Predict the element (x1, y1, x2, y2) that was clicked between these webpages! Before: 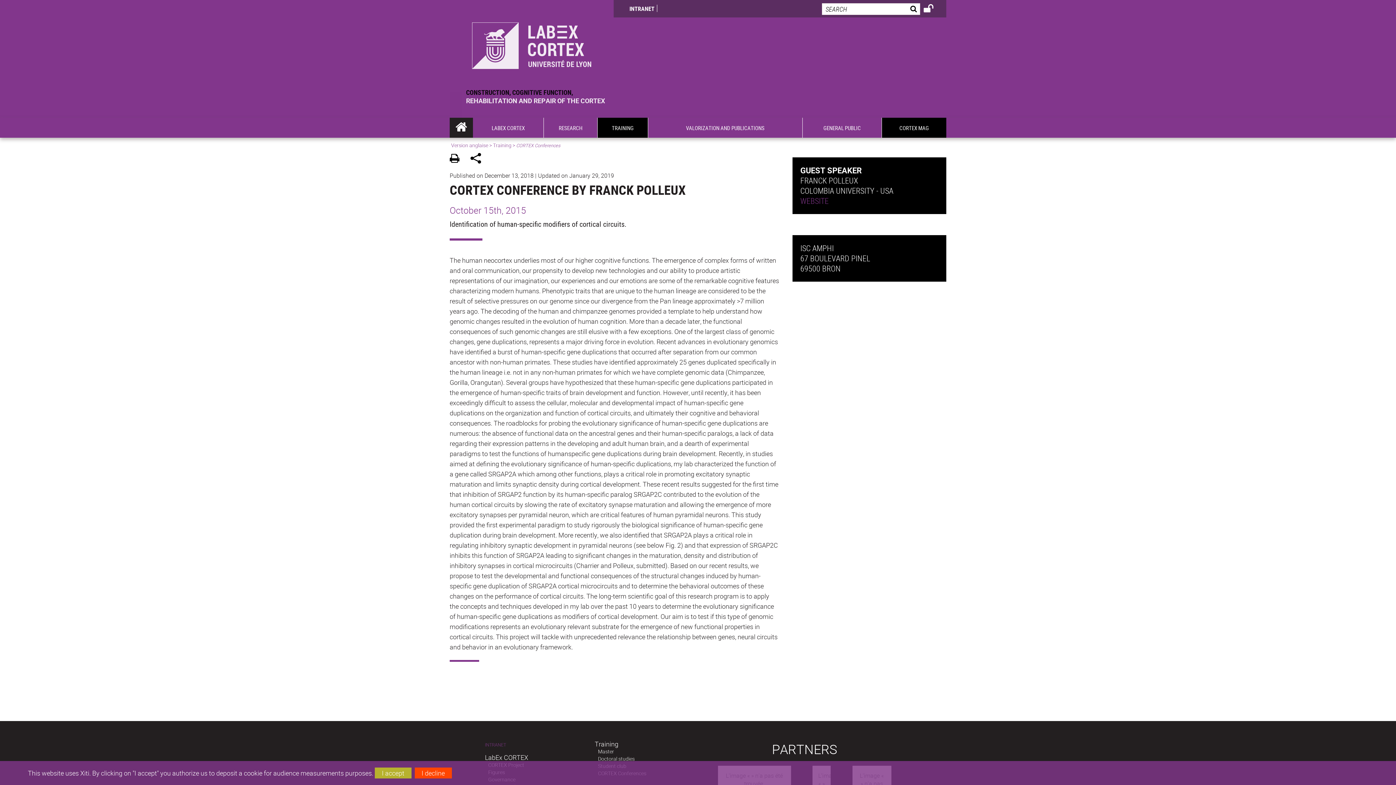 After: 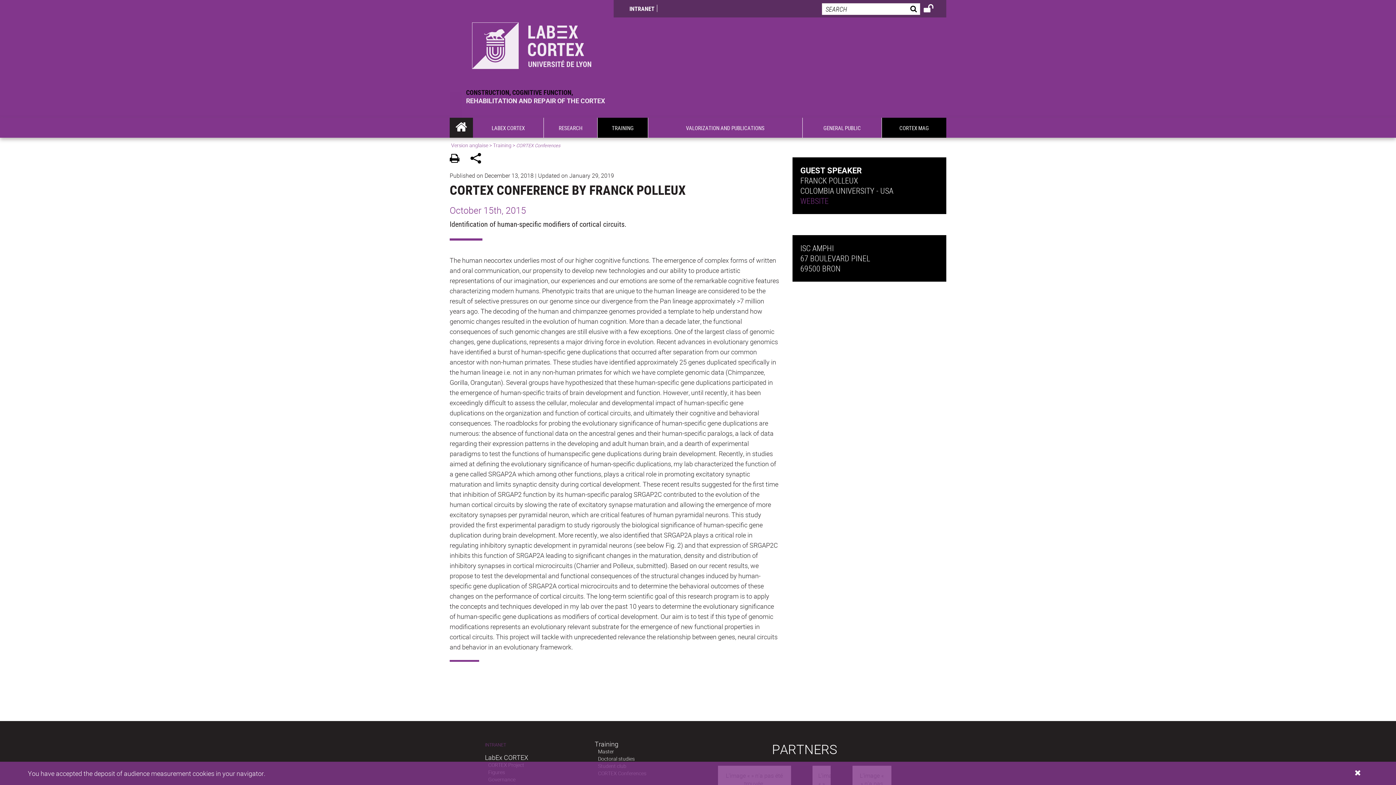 Action: label: I accept bbox: (375, 767, 411, 778)